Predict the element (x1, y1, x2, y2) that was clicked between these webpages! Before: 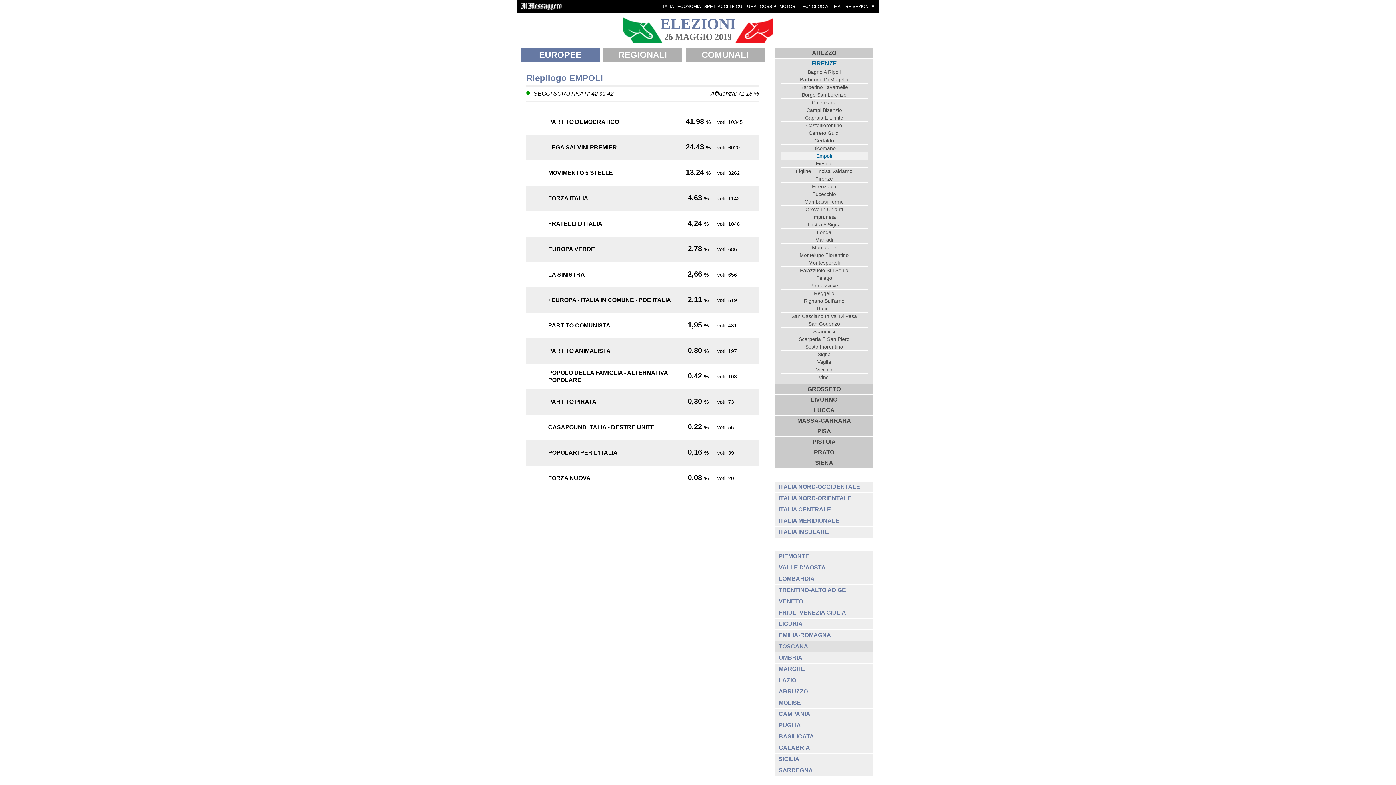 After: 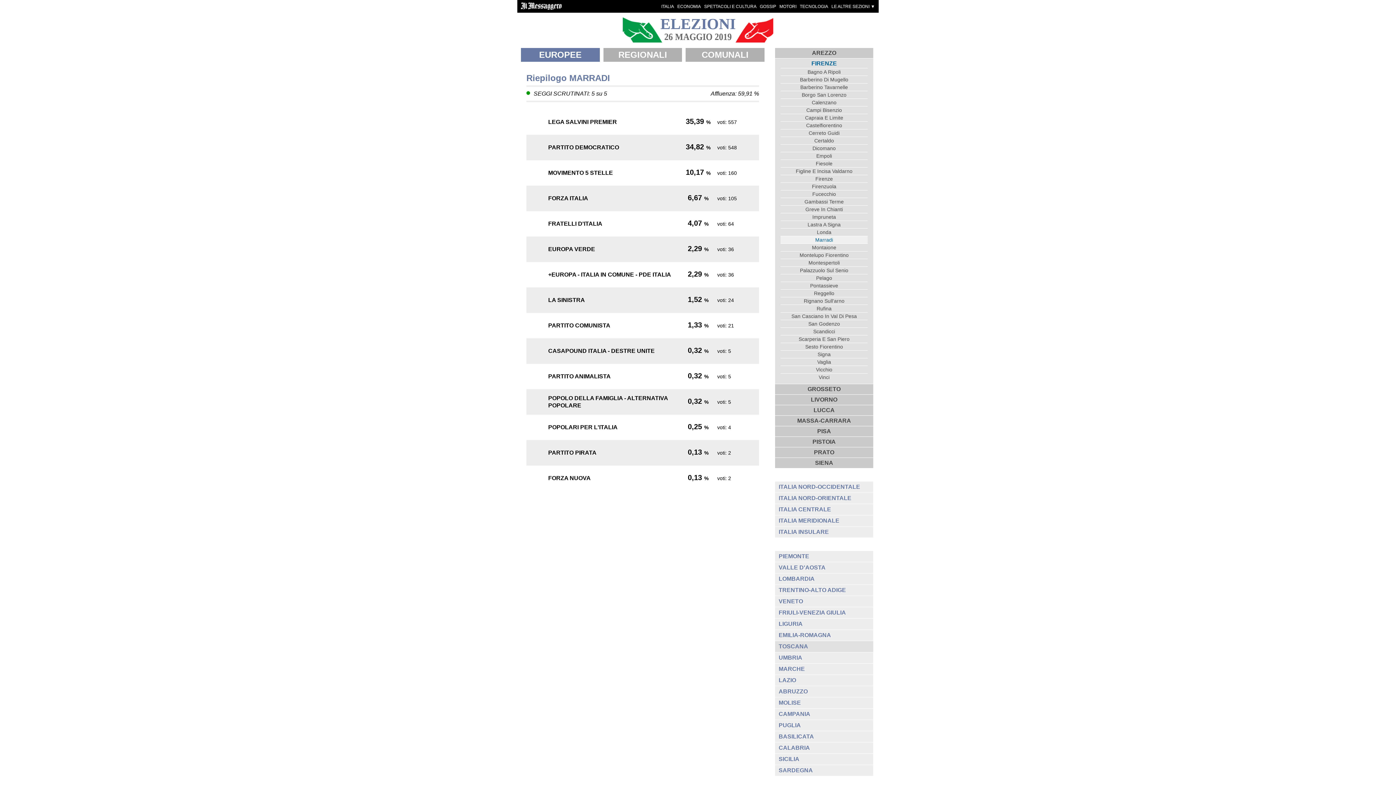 Action: bbox: (780, 236, 868, 243) label: Marradi